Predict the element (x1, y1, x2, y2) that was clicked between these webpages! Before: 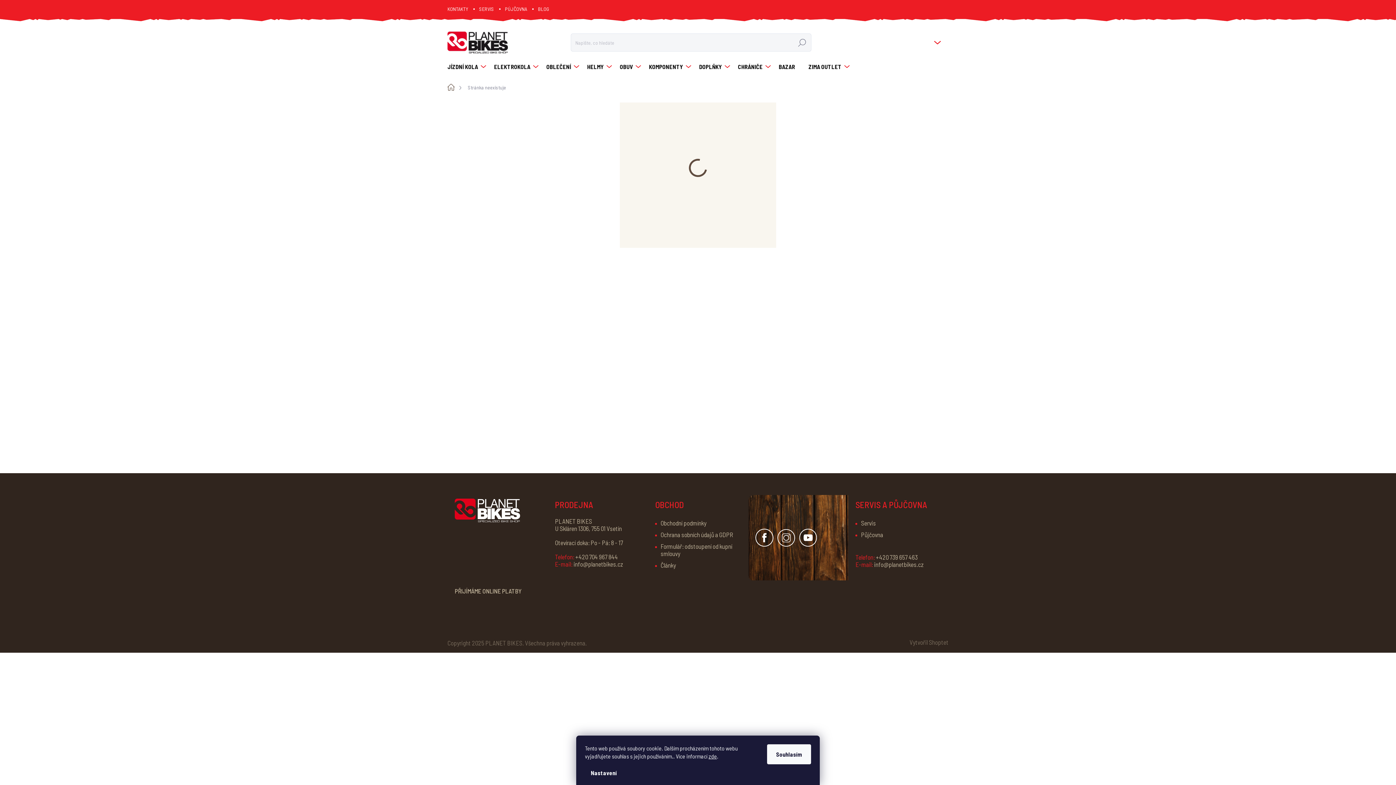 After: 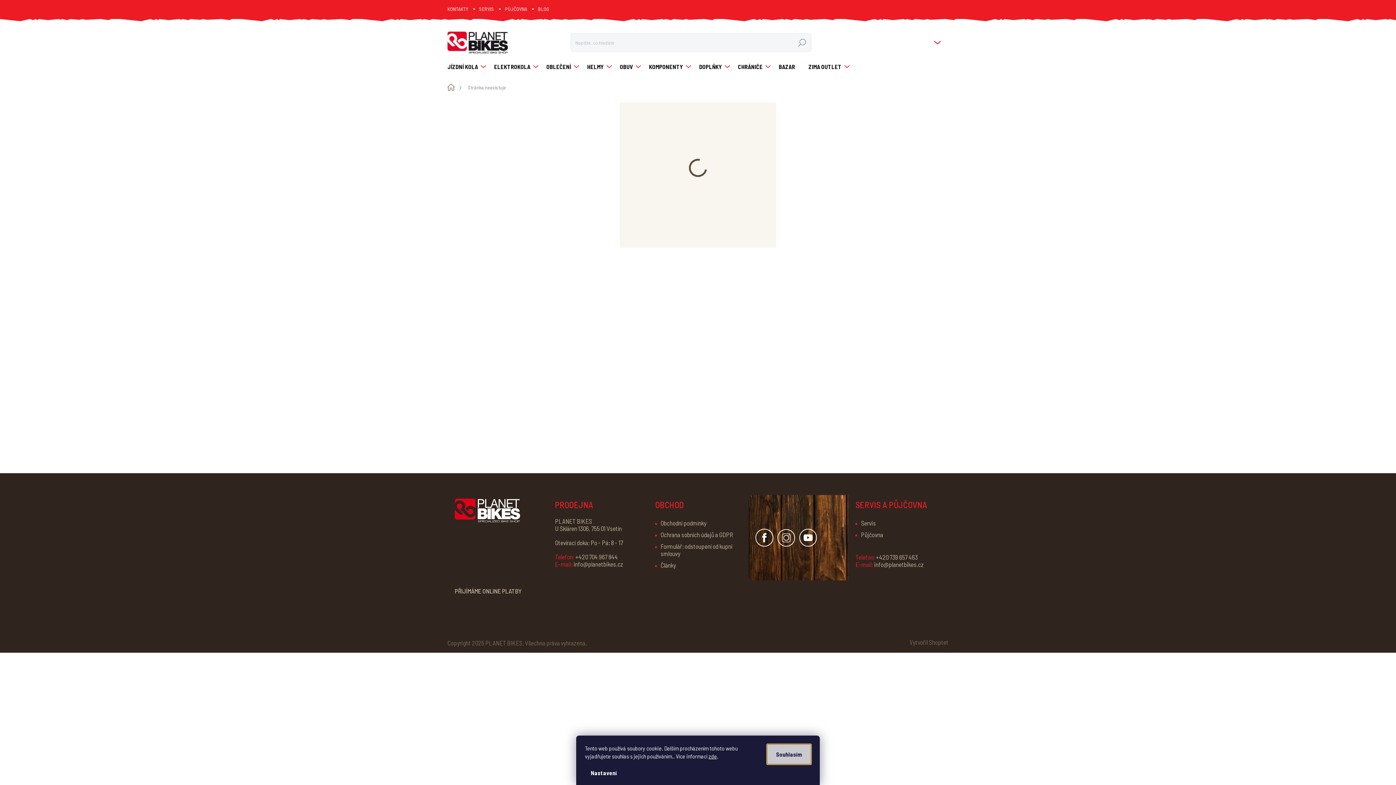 Action: label: Souhlasím bbox: (767, 744, 811, 764)